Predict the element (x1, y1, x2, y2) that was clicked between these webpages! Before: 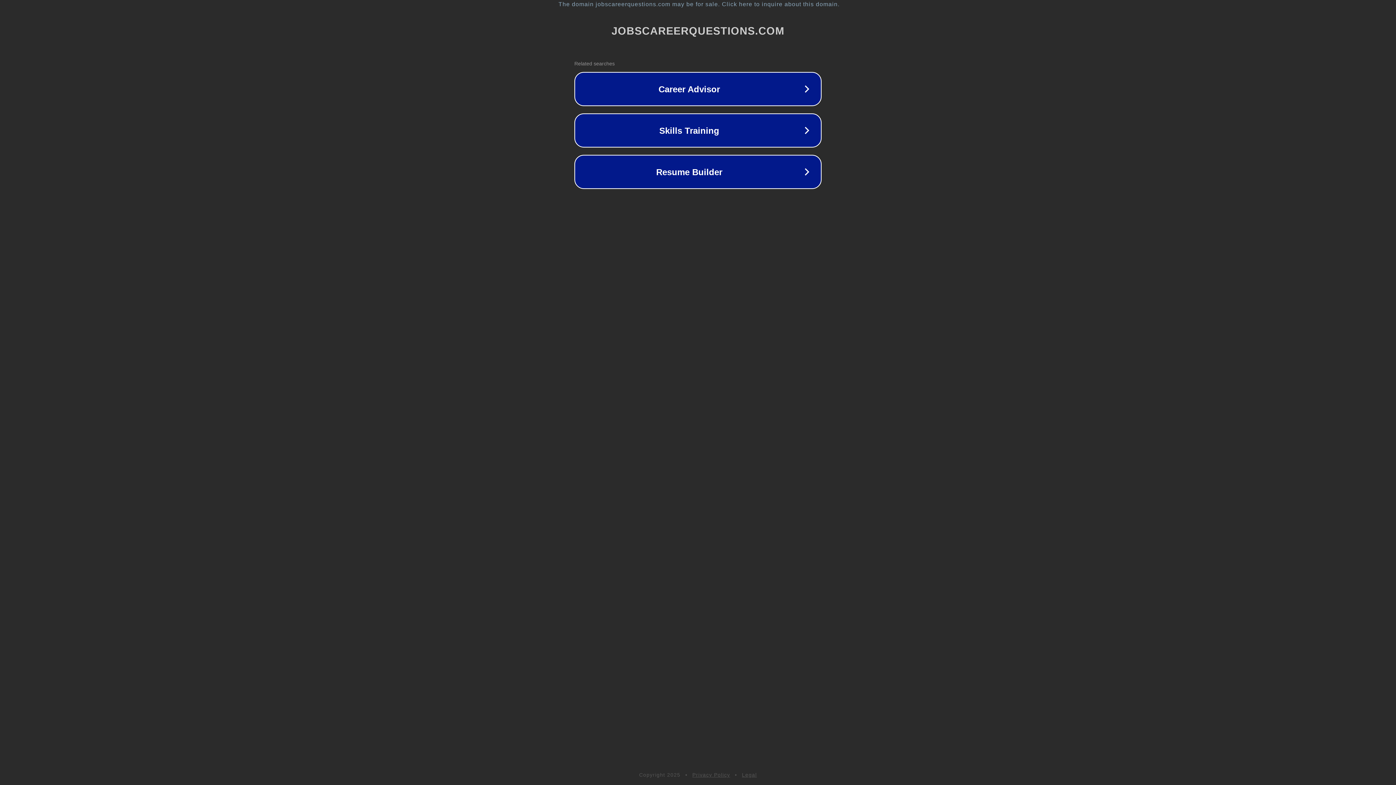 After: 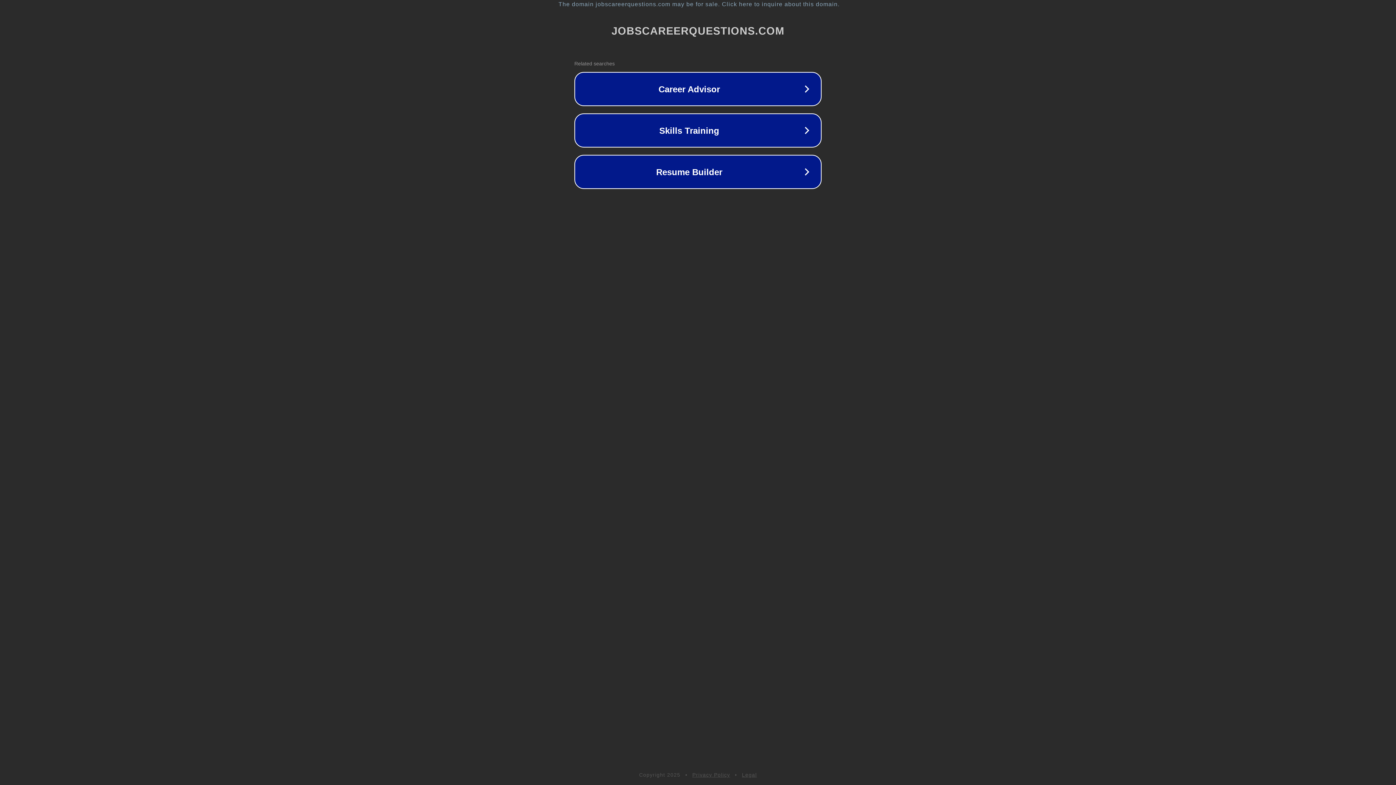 Action: bbox: (692, 772, 730, 778) label: Privacy Policy